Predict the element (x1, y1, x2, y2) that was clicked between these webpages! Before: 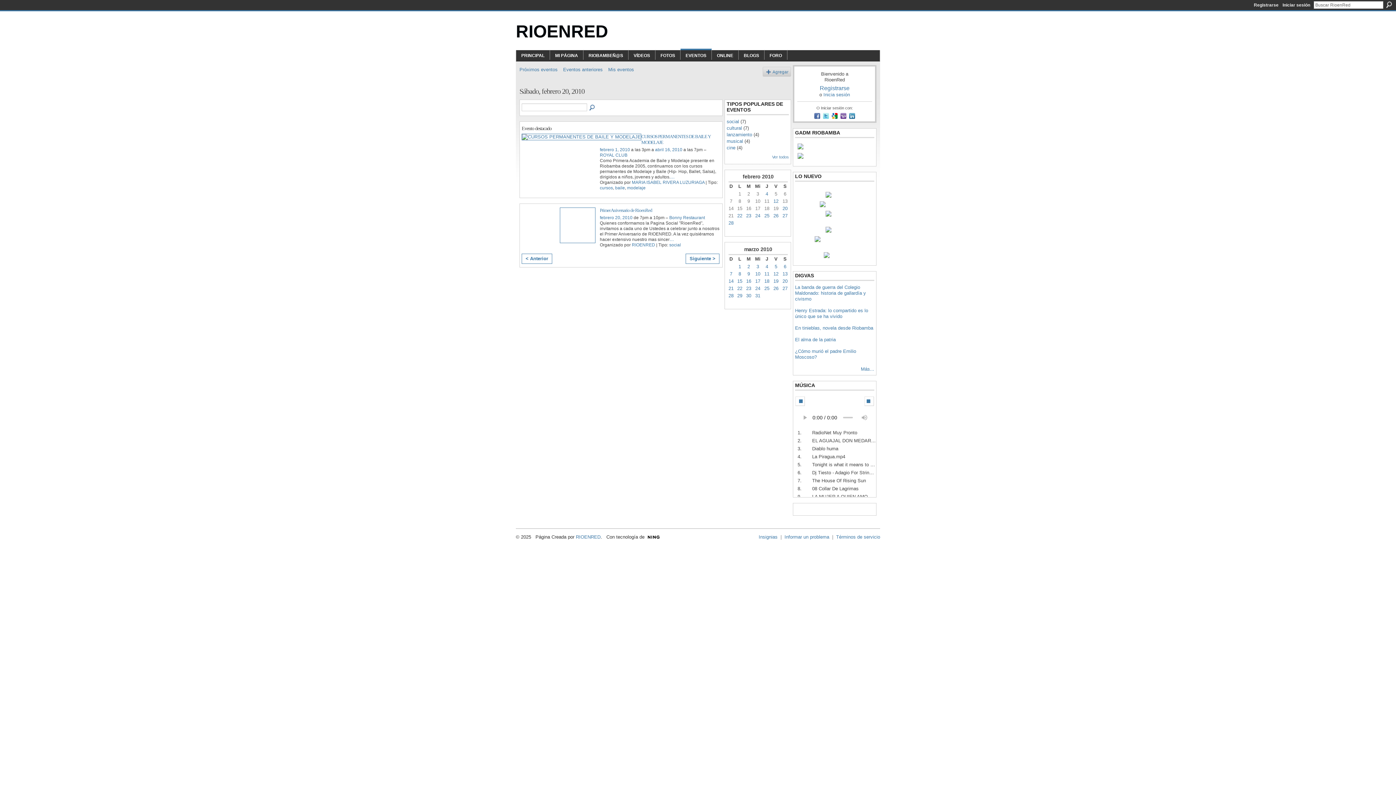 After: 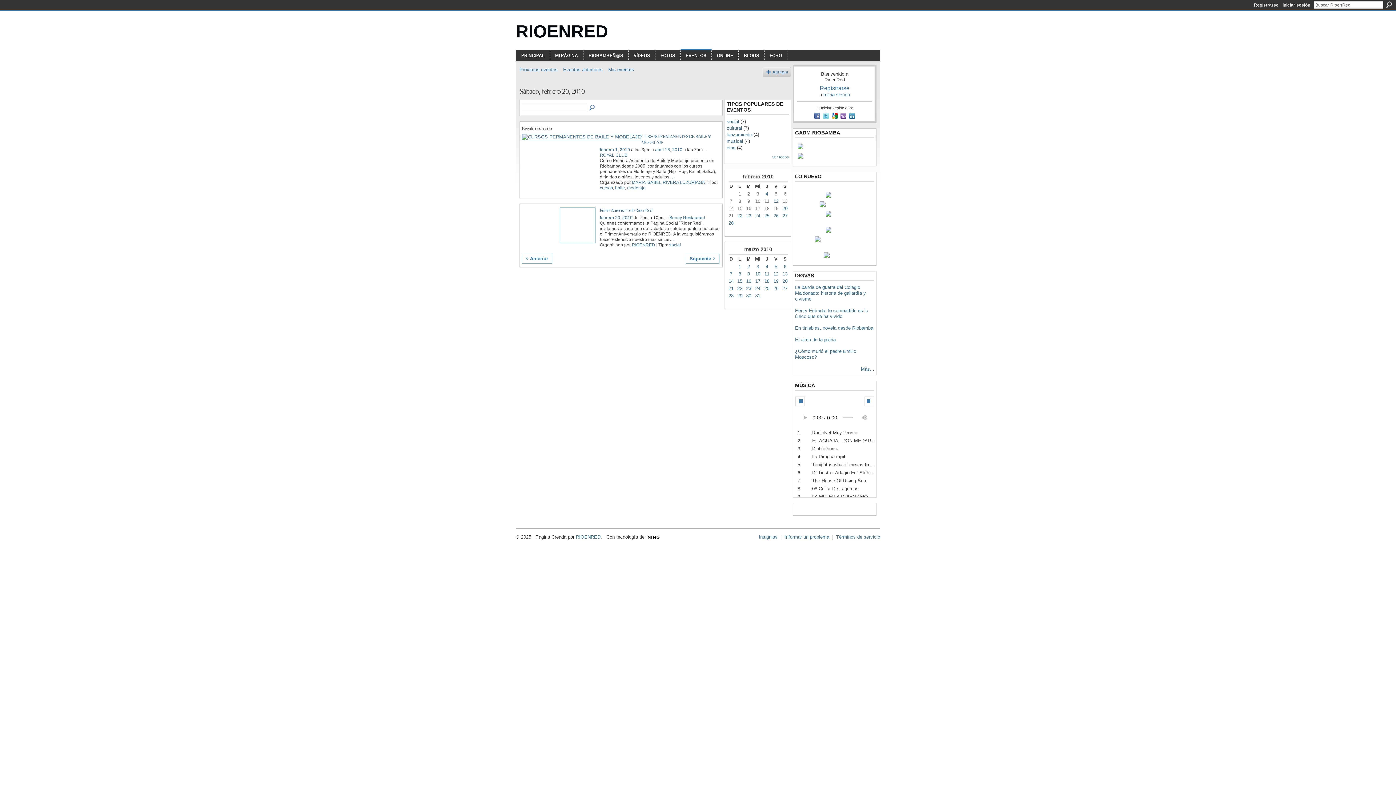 Action: bbox: (795, 210, 874, 216)